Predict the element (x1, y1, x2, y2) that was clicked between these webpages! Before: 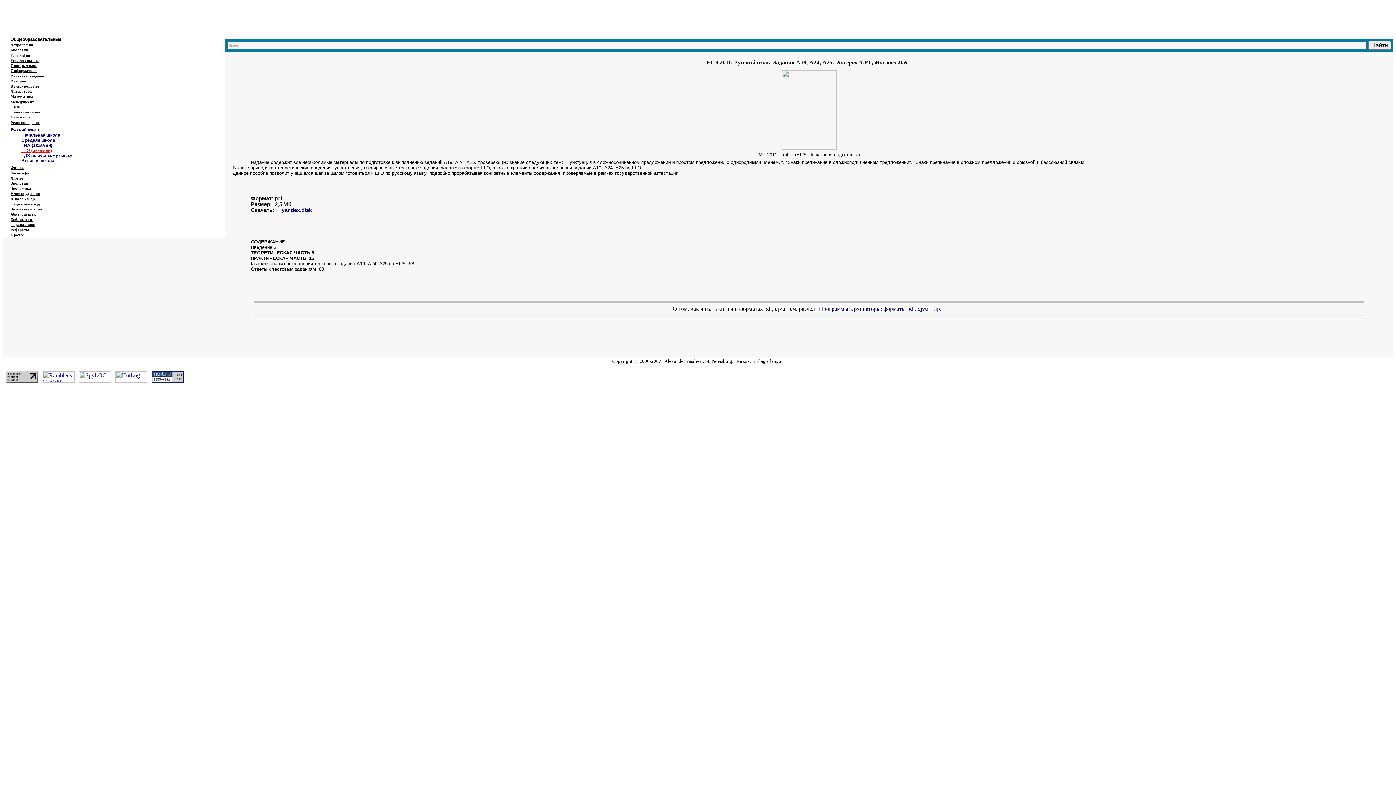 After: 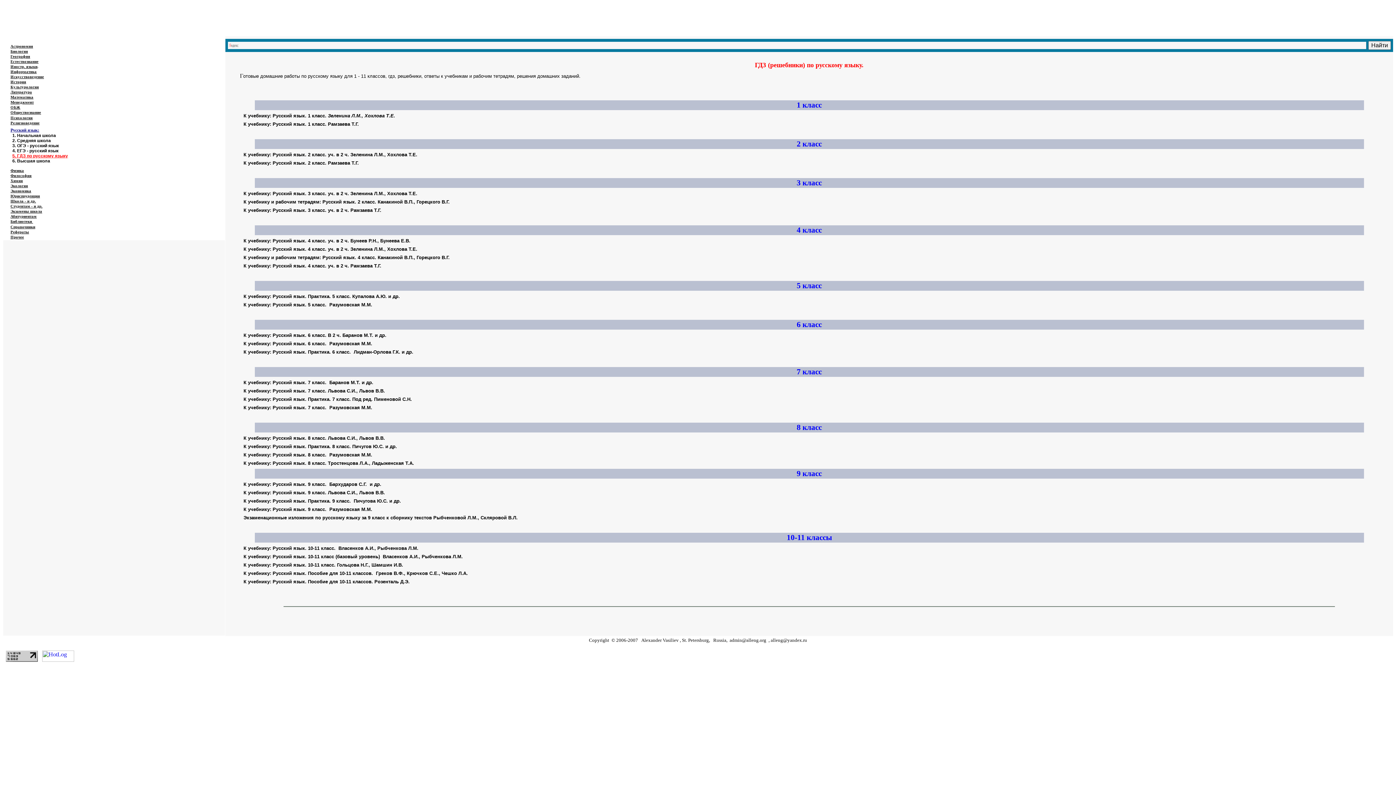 Action: label: ГДЗ по русскому языку bbox: (21, 153, 72, 158)